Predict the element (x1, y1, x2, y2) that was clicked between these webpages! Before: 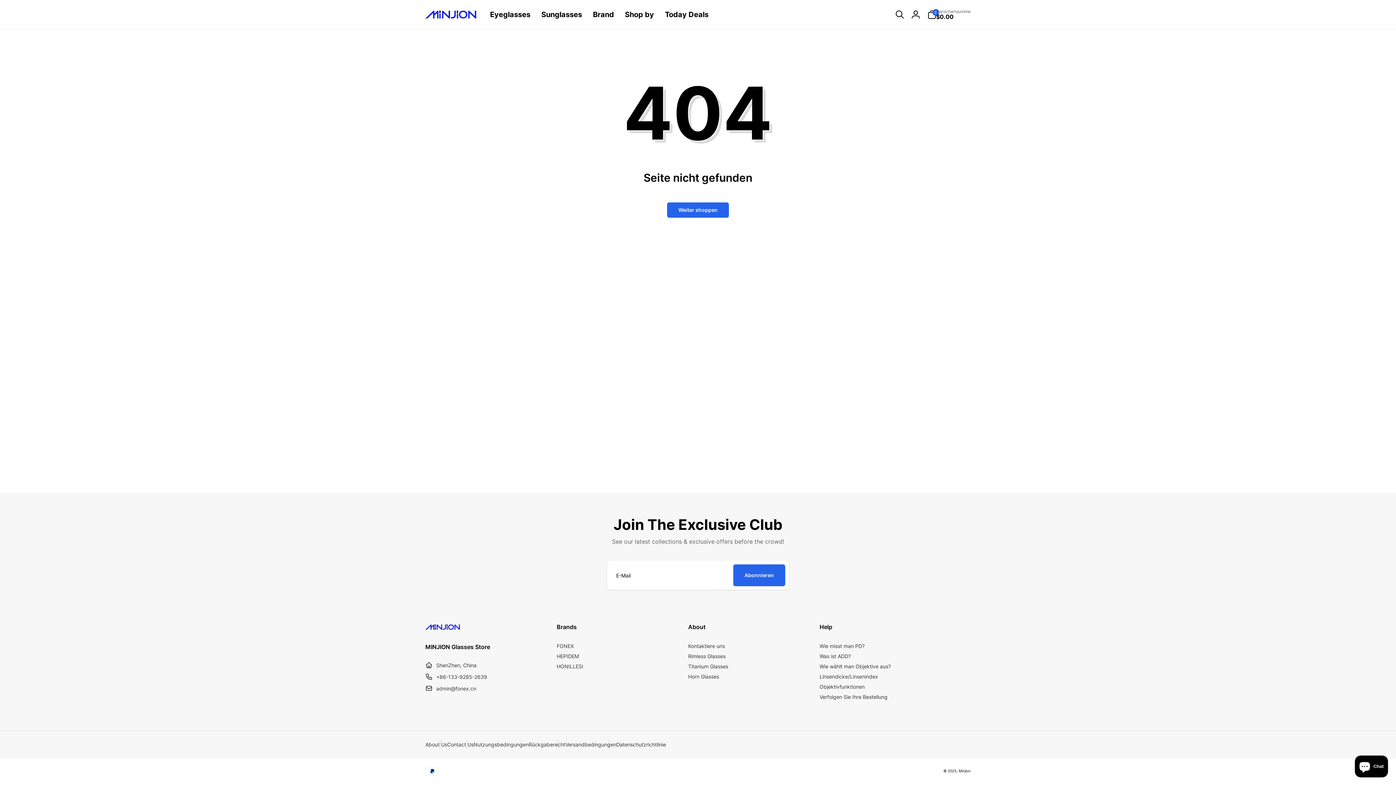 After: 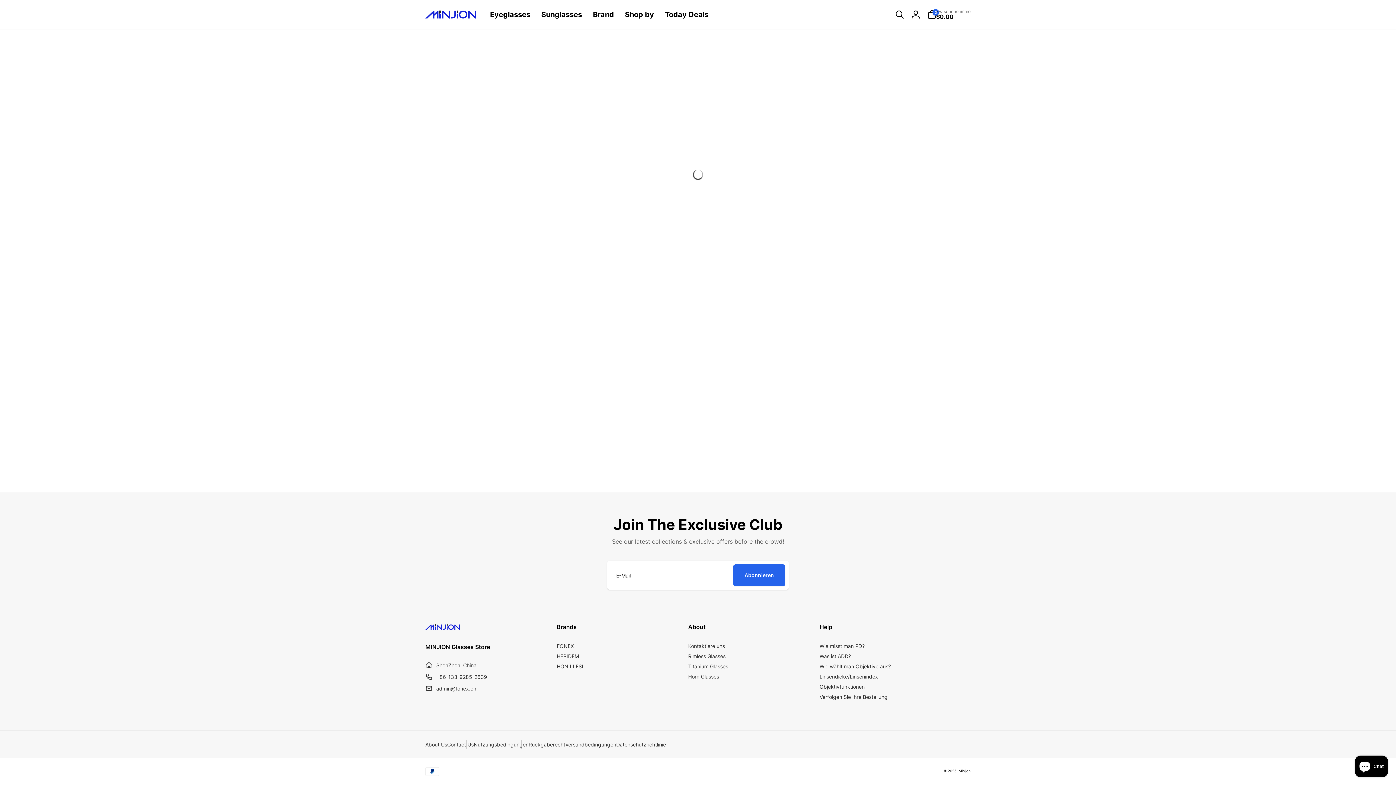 Action: bbox: (536, 3, 587, 25) label: Sunglasses